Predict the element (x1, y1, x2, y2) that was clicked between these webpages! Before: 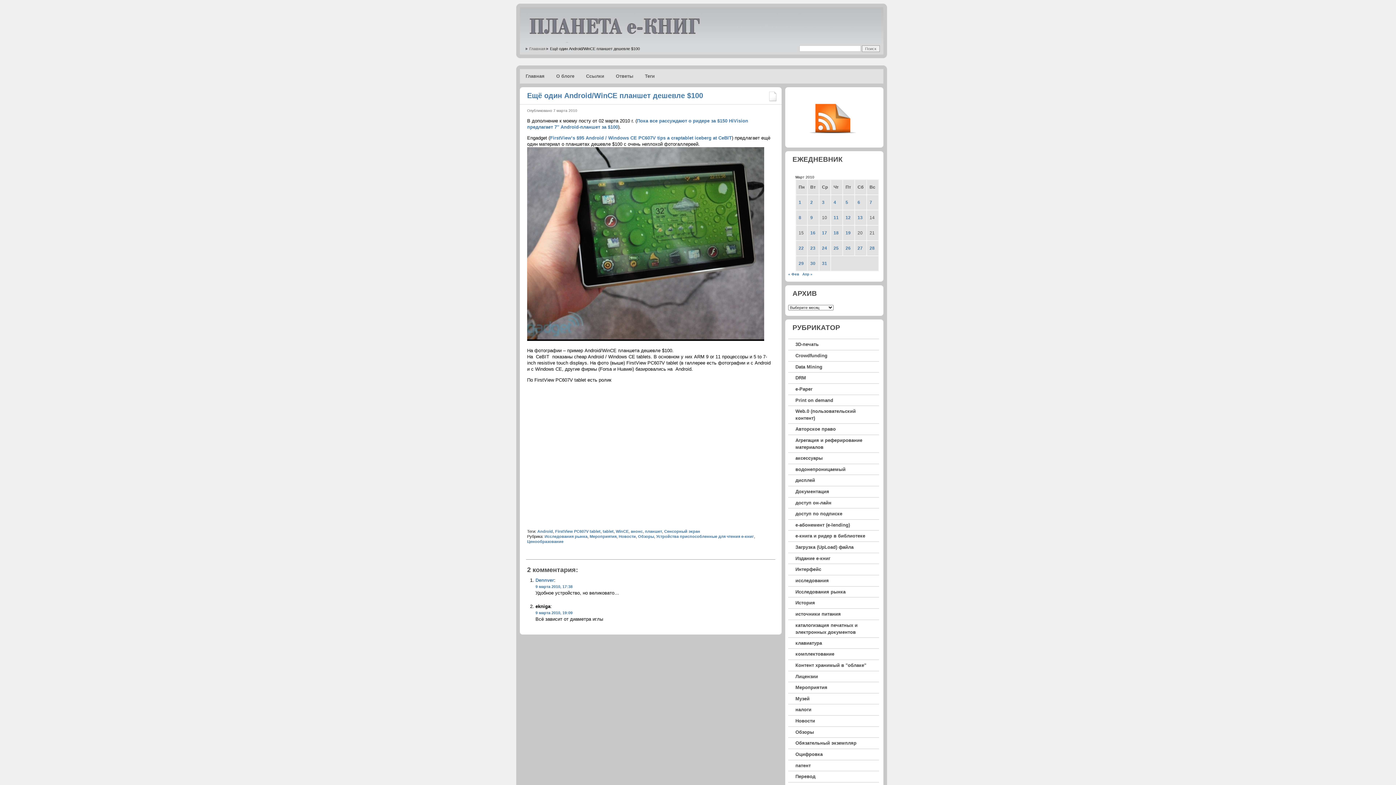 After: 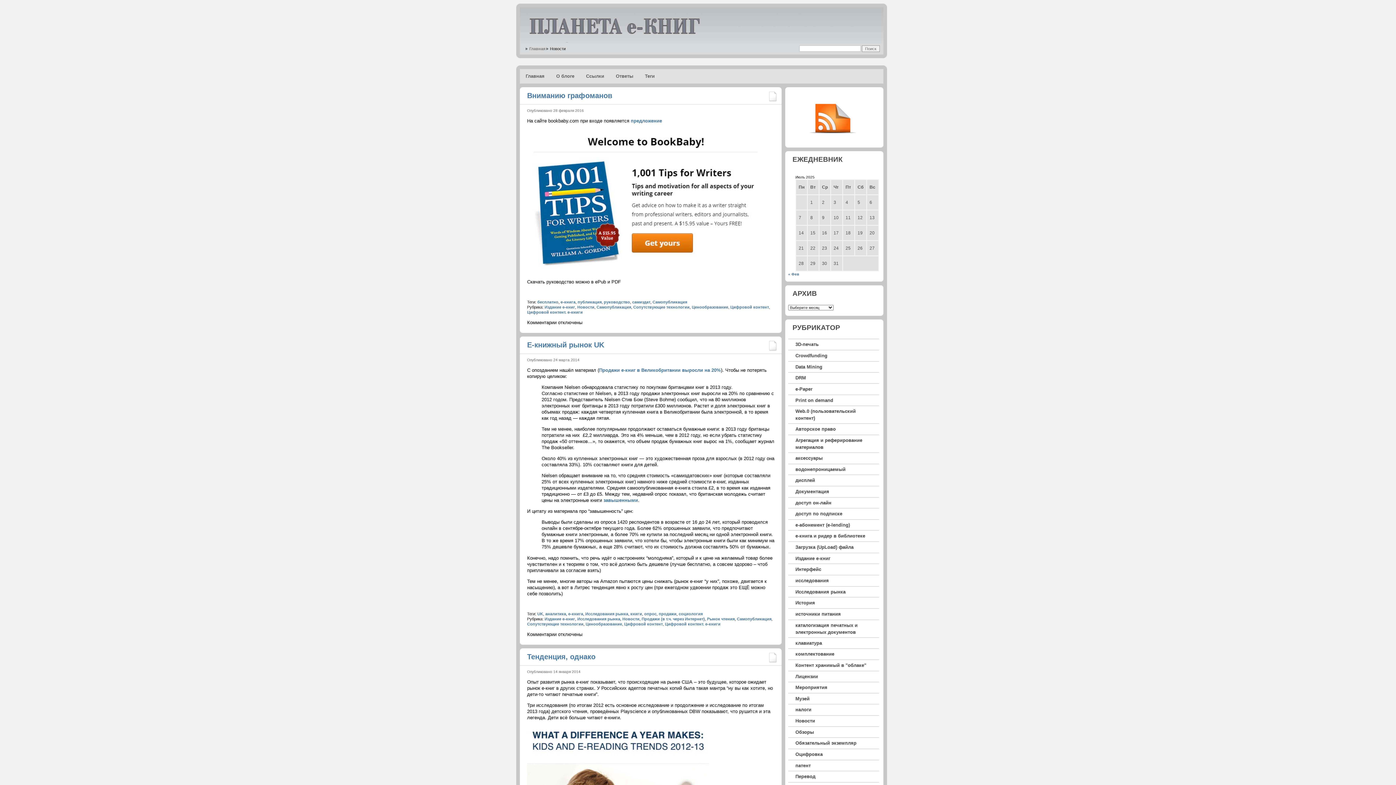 Action: label: Новости bbox: (788, 715, 879, 726)